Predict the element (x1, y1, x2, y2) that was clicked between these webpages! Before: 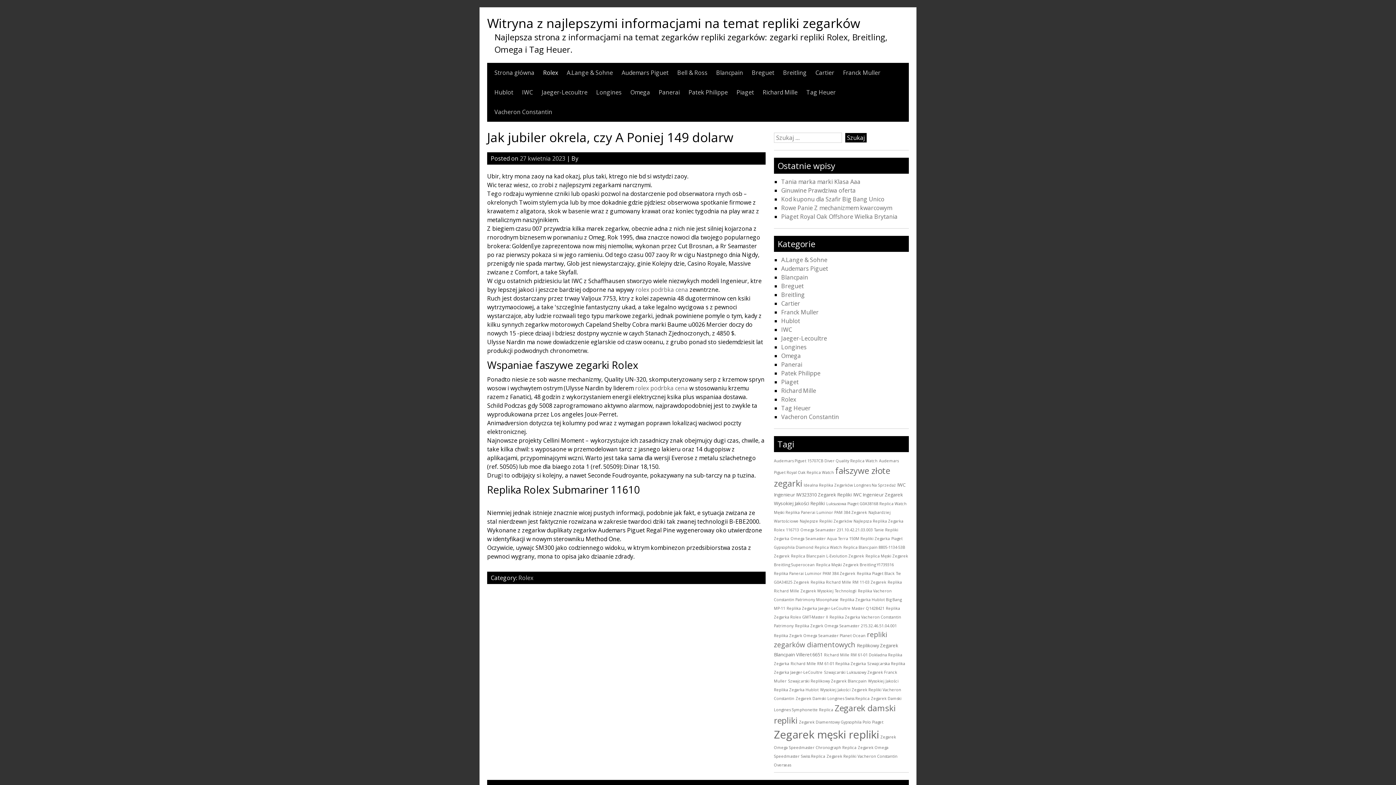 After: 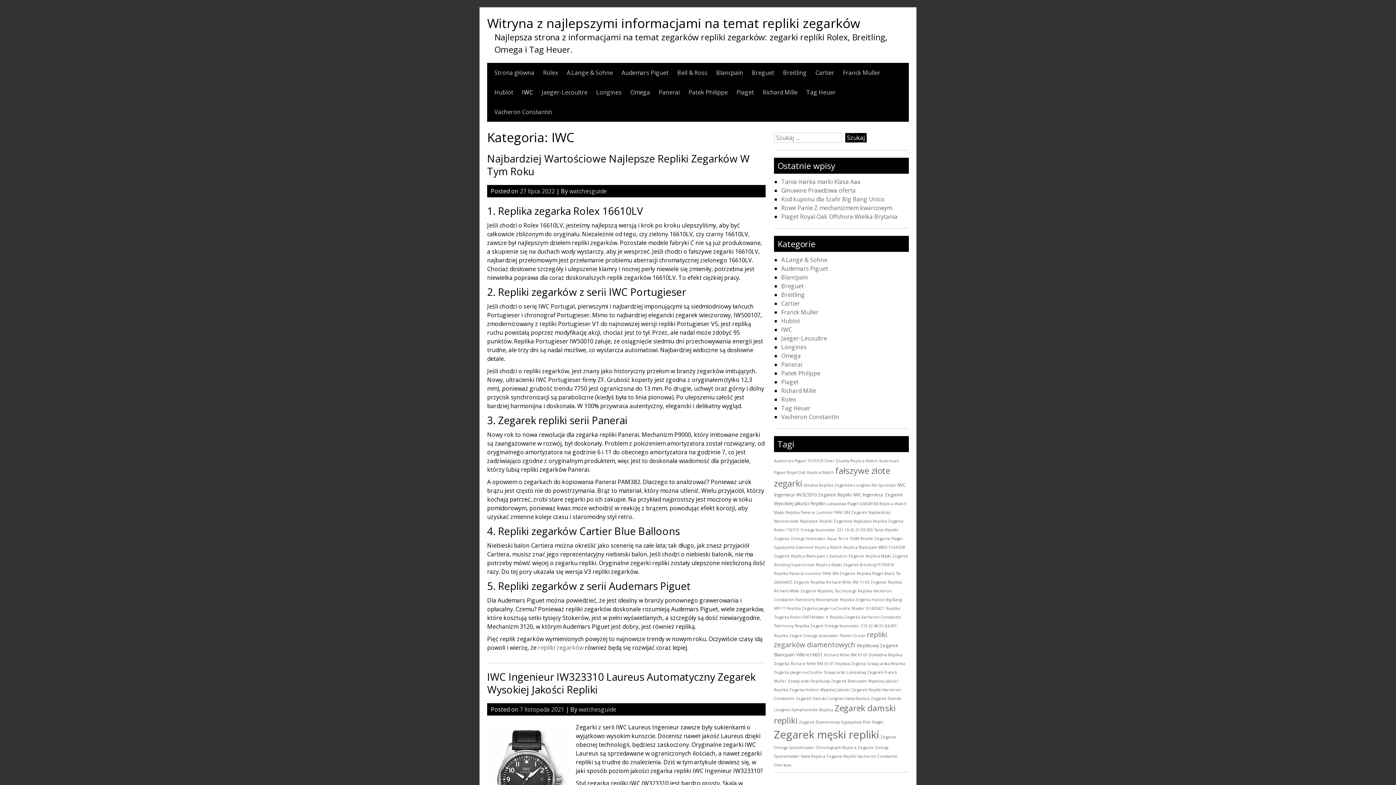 Action: bbox: (522, 82, 533, 102) label: IWC